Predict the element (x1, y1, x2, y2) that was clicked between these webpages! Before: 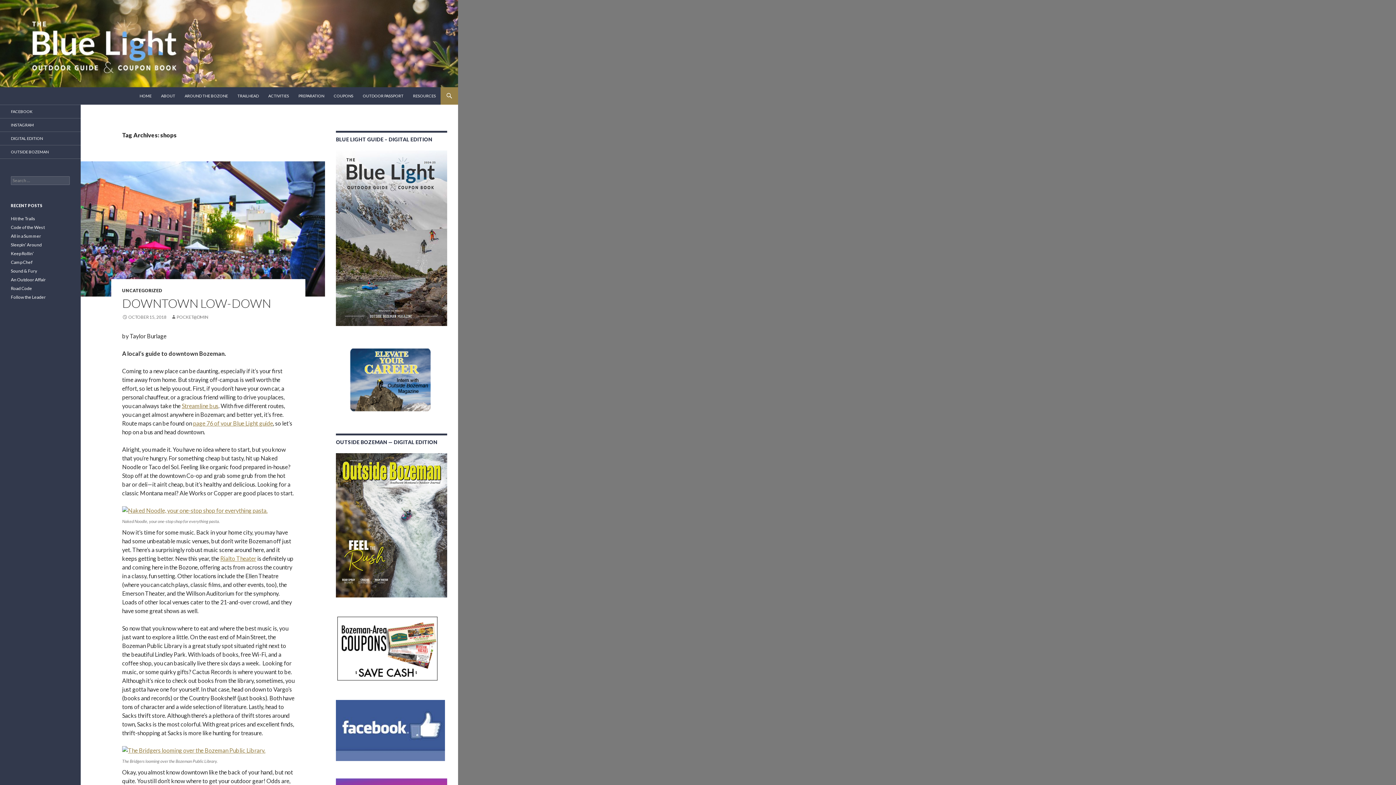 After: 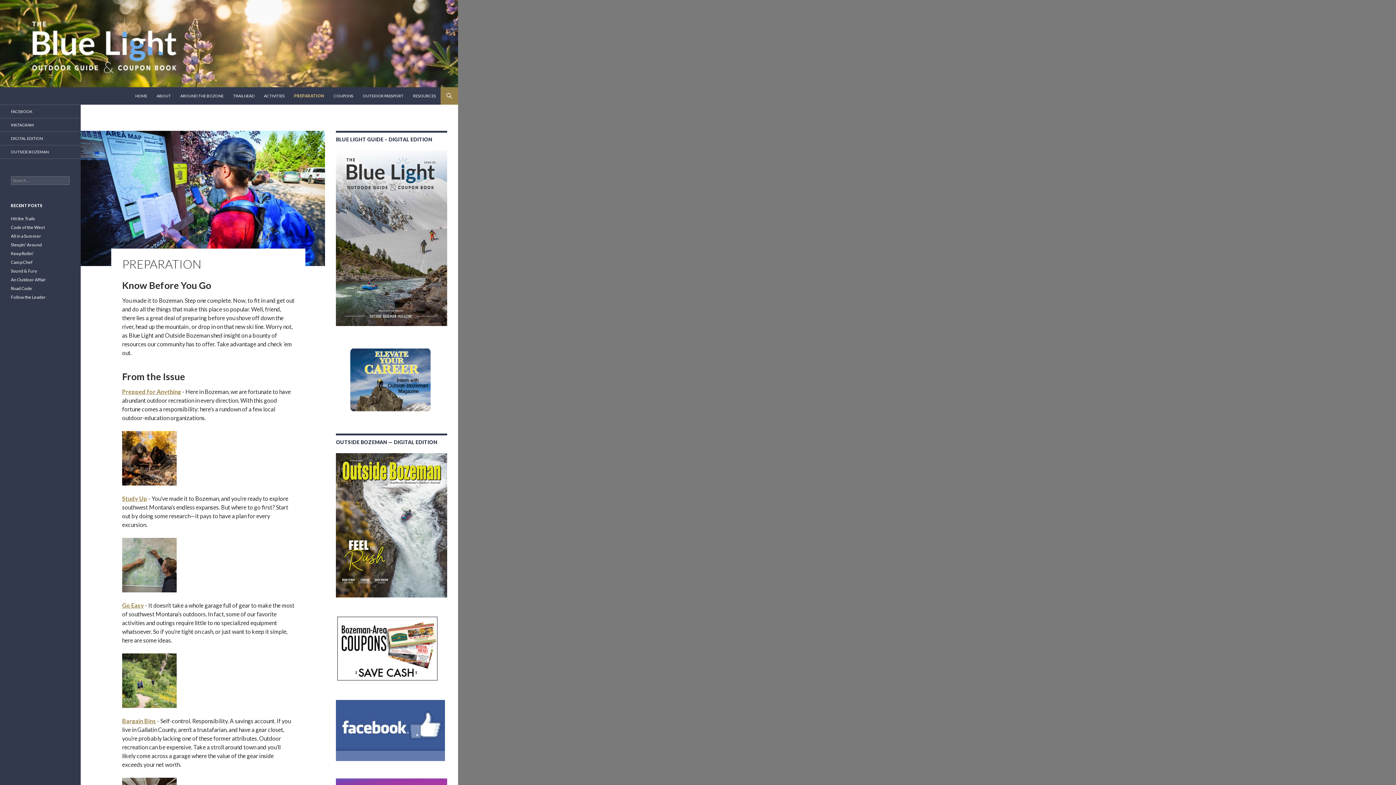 Action: label: PREPARATION bbox: (294, 87, 328, 104)